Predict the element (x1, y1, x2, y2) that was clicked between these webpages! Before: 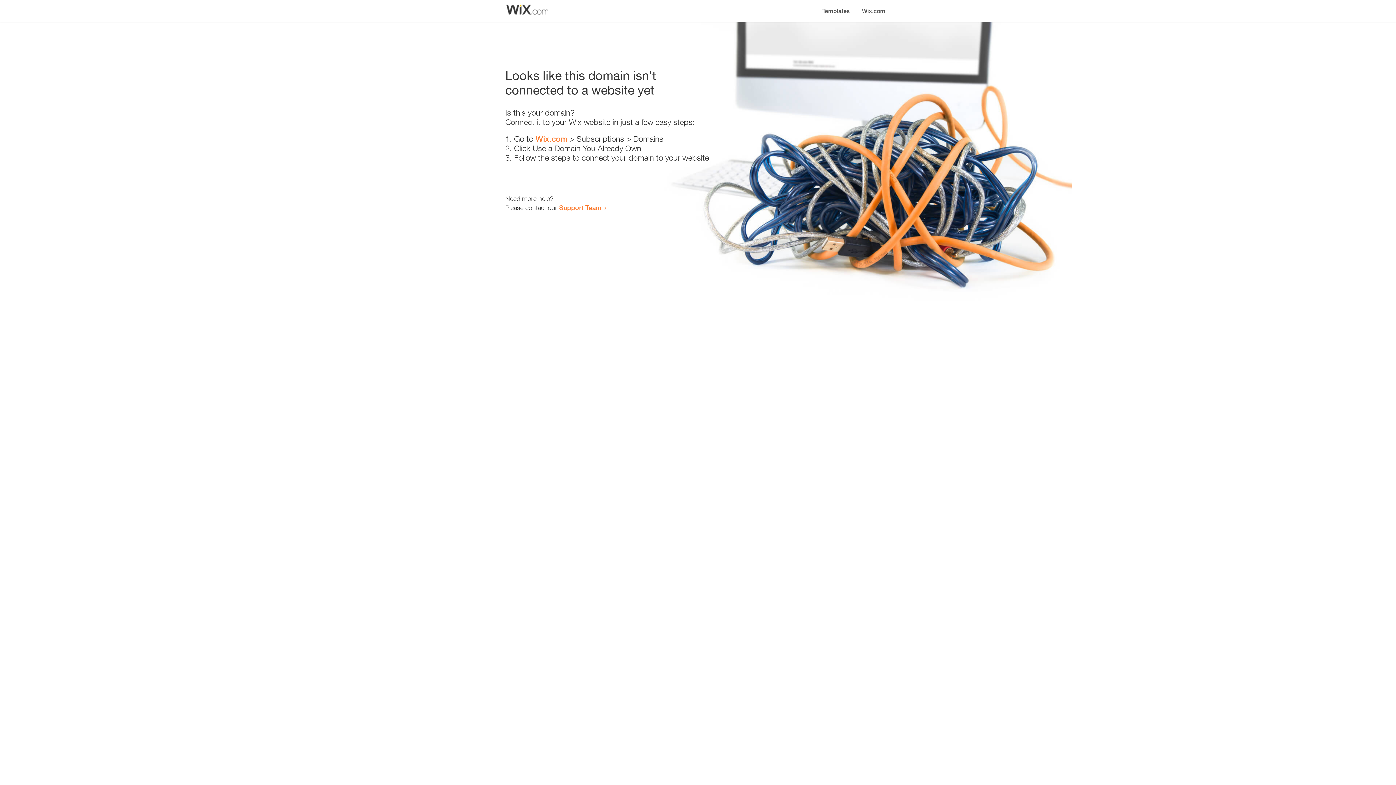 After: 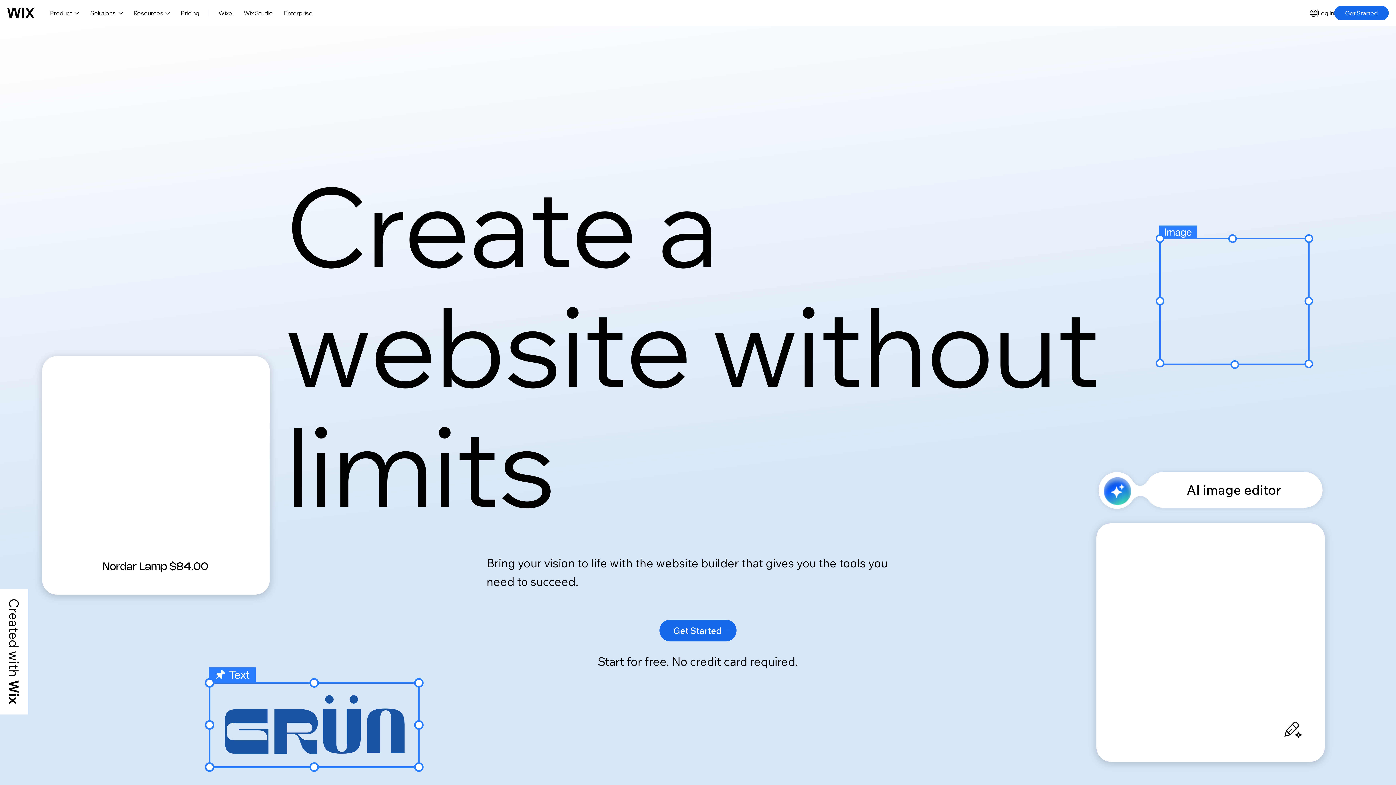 Action: label: Wix.com bbox: (856, 0, 890, 14)